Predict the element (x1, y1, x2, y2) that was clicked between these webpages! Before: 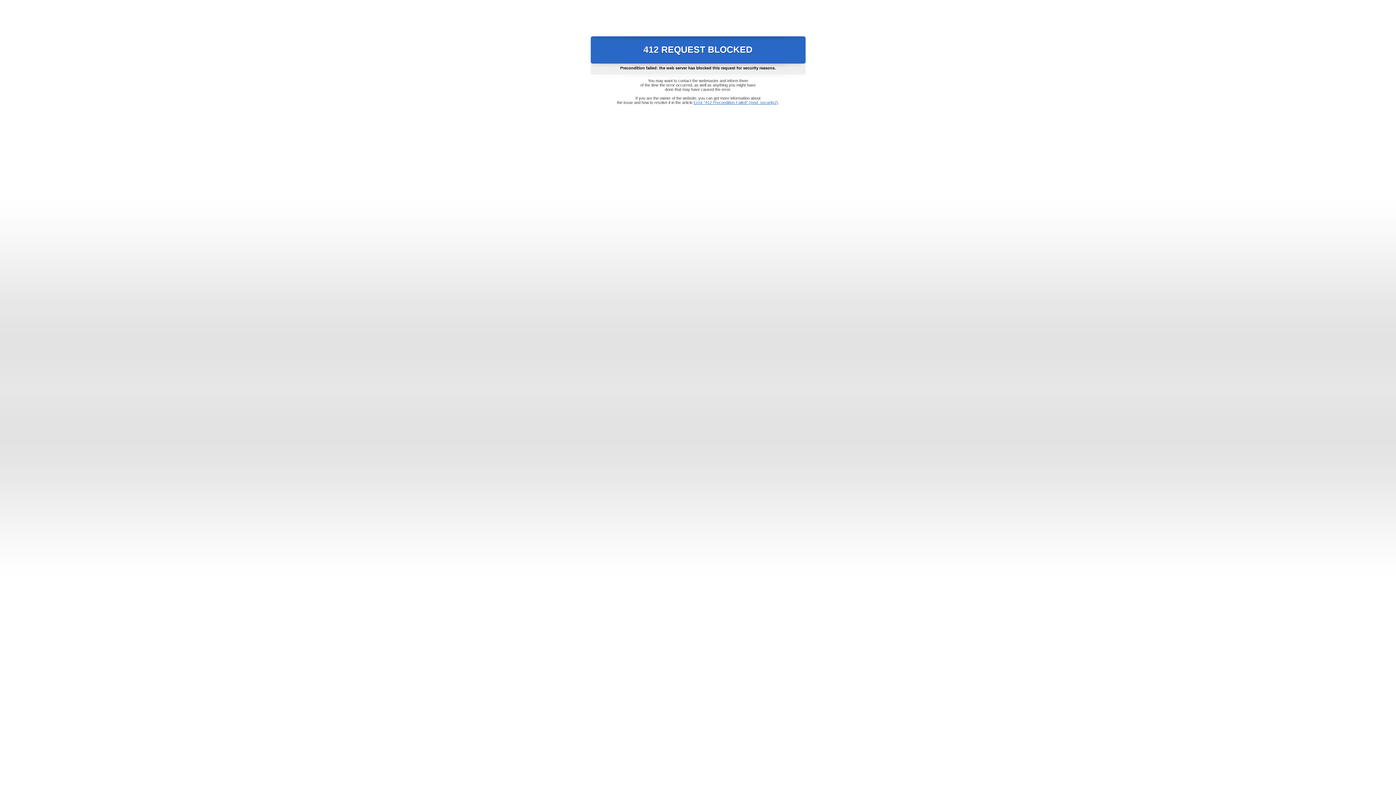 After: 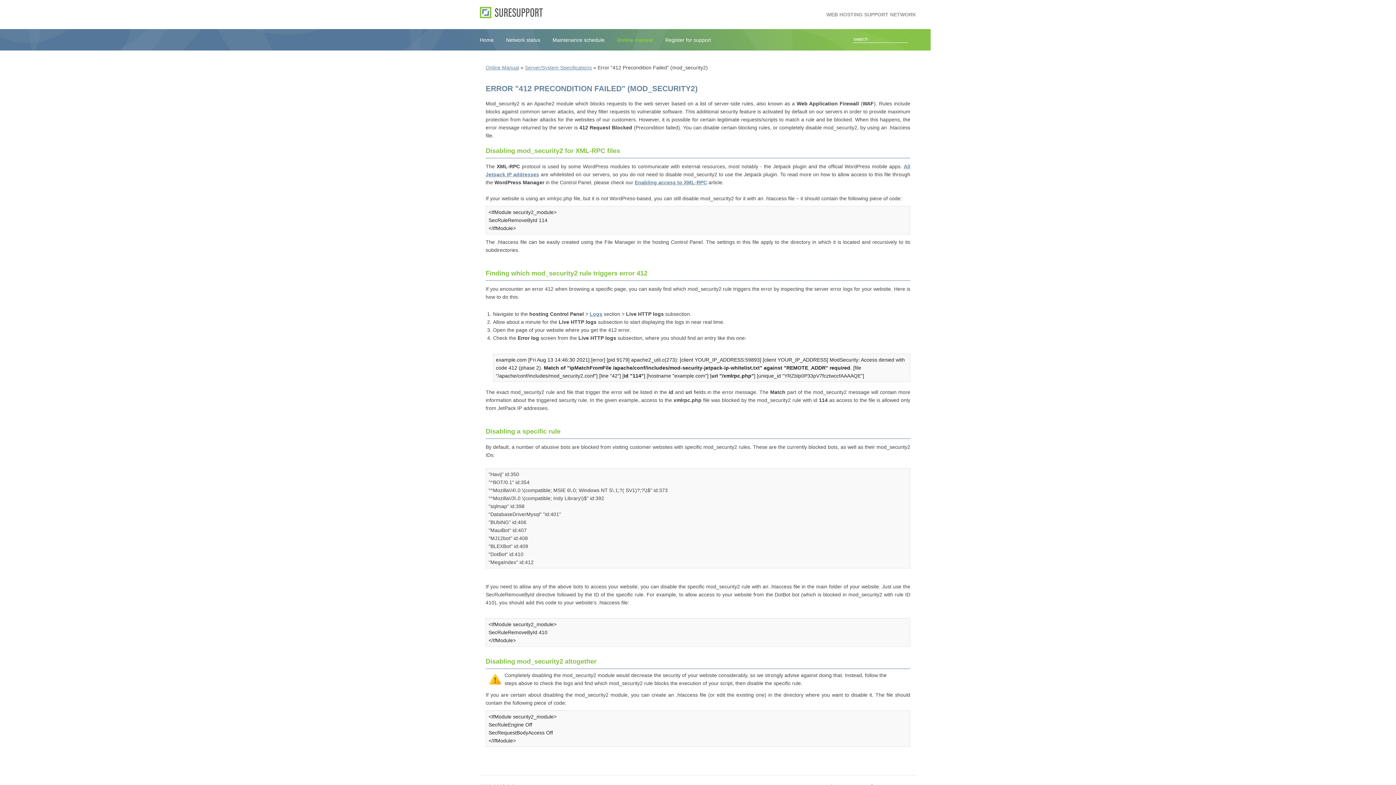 Action: bbox: (693, 100, 778, 104) label: Error "412 Precondition Failed" (mod_security2)